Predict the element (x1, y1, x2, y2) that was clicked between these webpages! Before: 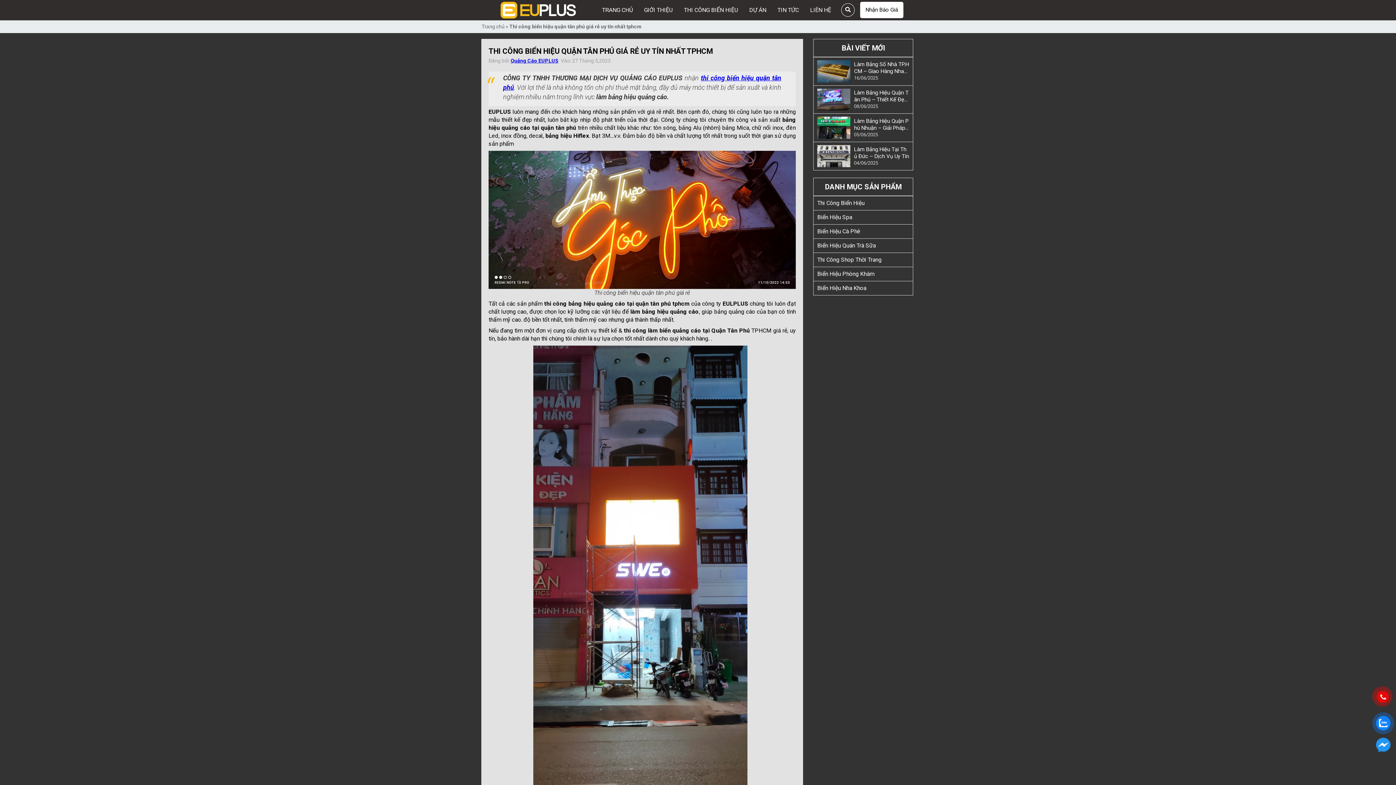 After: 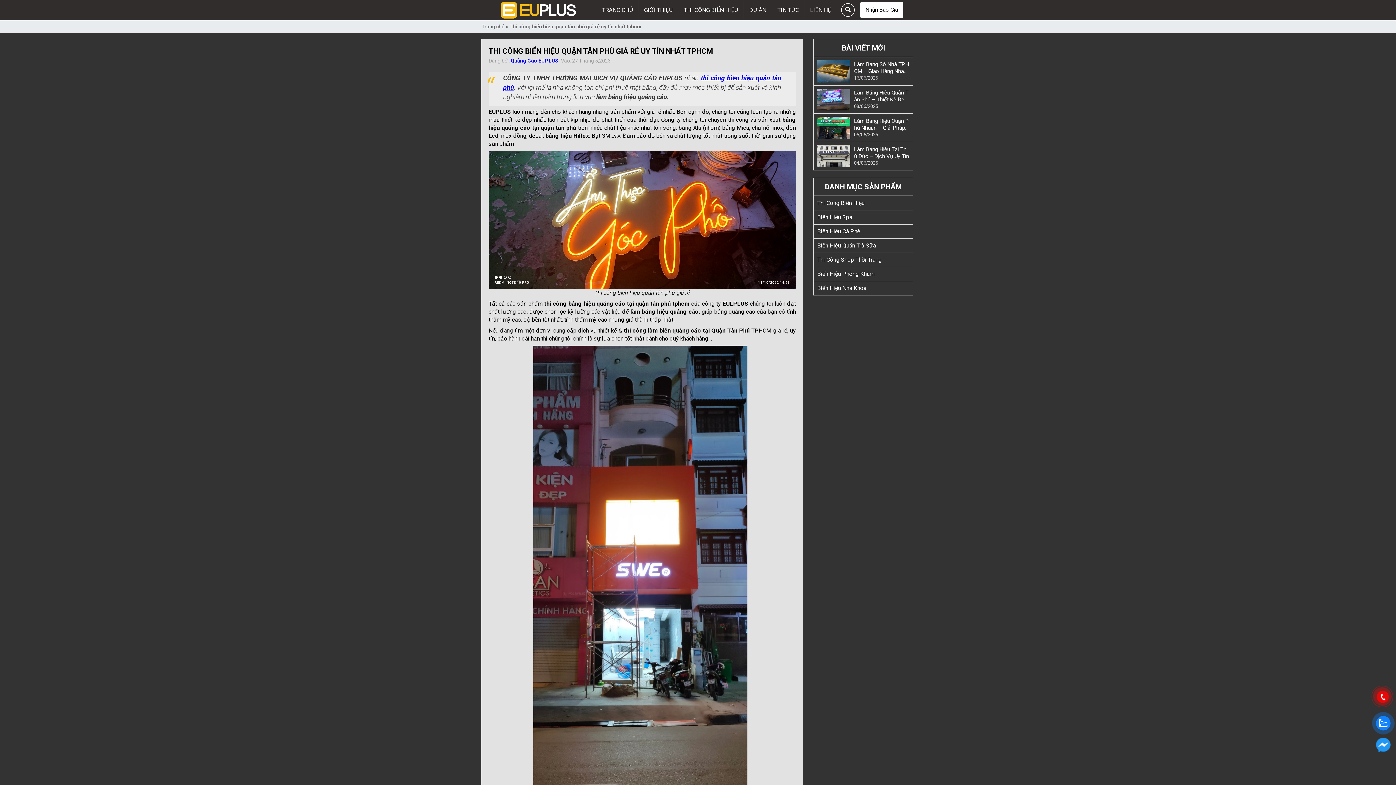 Action: bbox: (1376, 738, 1390, 752)